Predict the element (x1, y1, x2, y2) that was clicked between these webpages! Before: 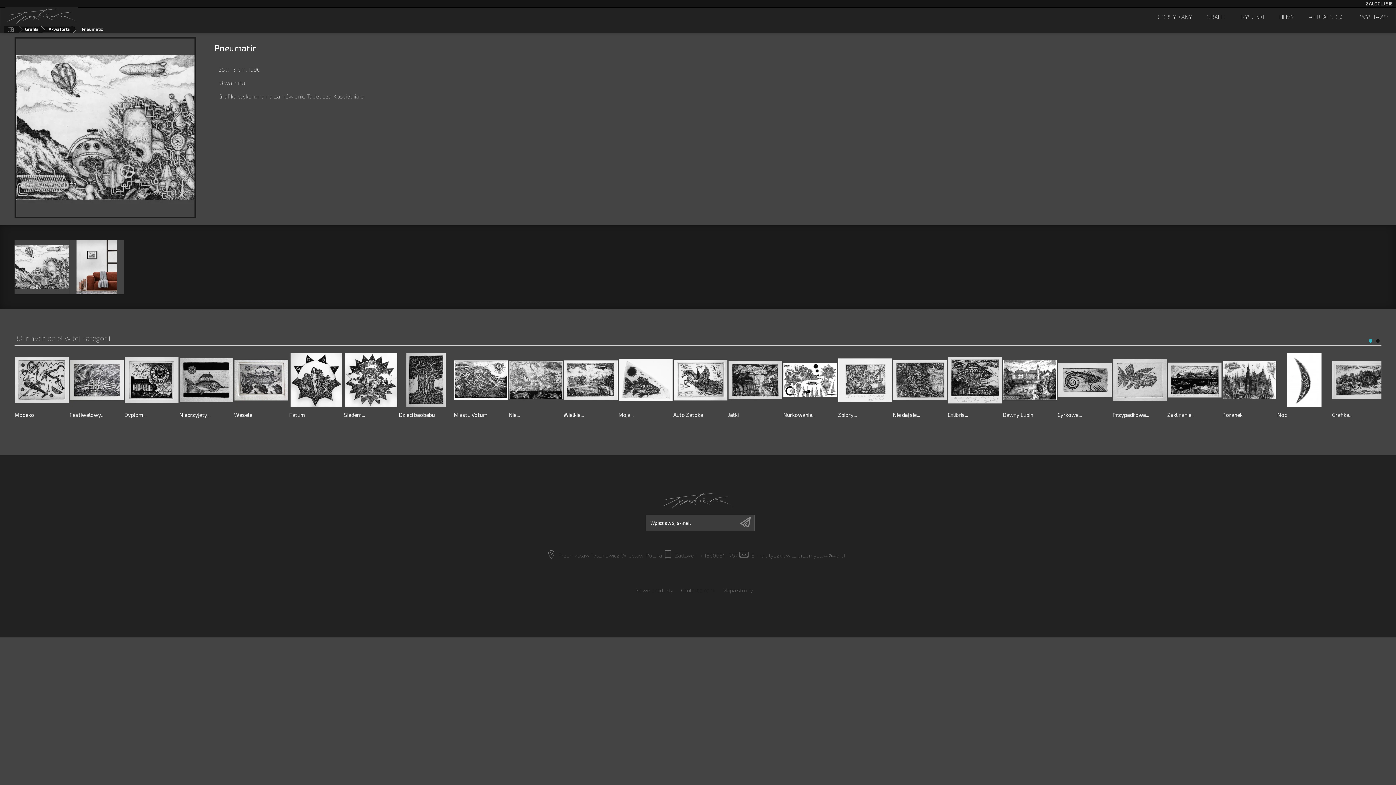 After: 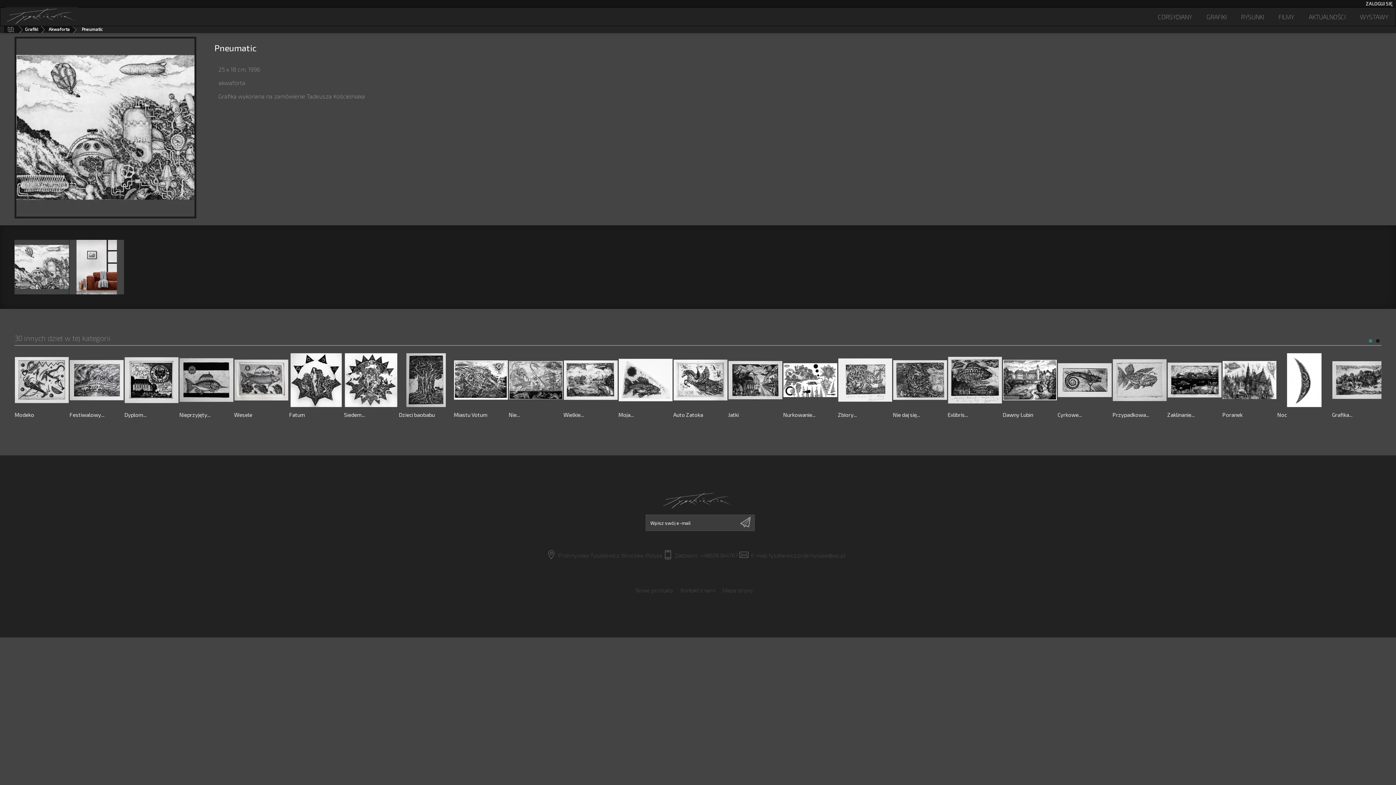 Action: bbox: (1369, 339, 1372, 342) label: 1